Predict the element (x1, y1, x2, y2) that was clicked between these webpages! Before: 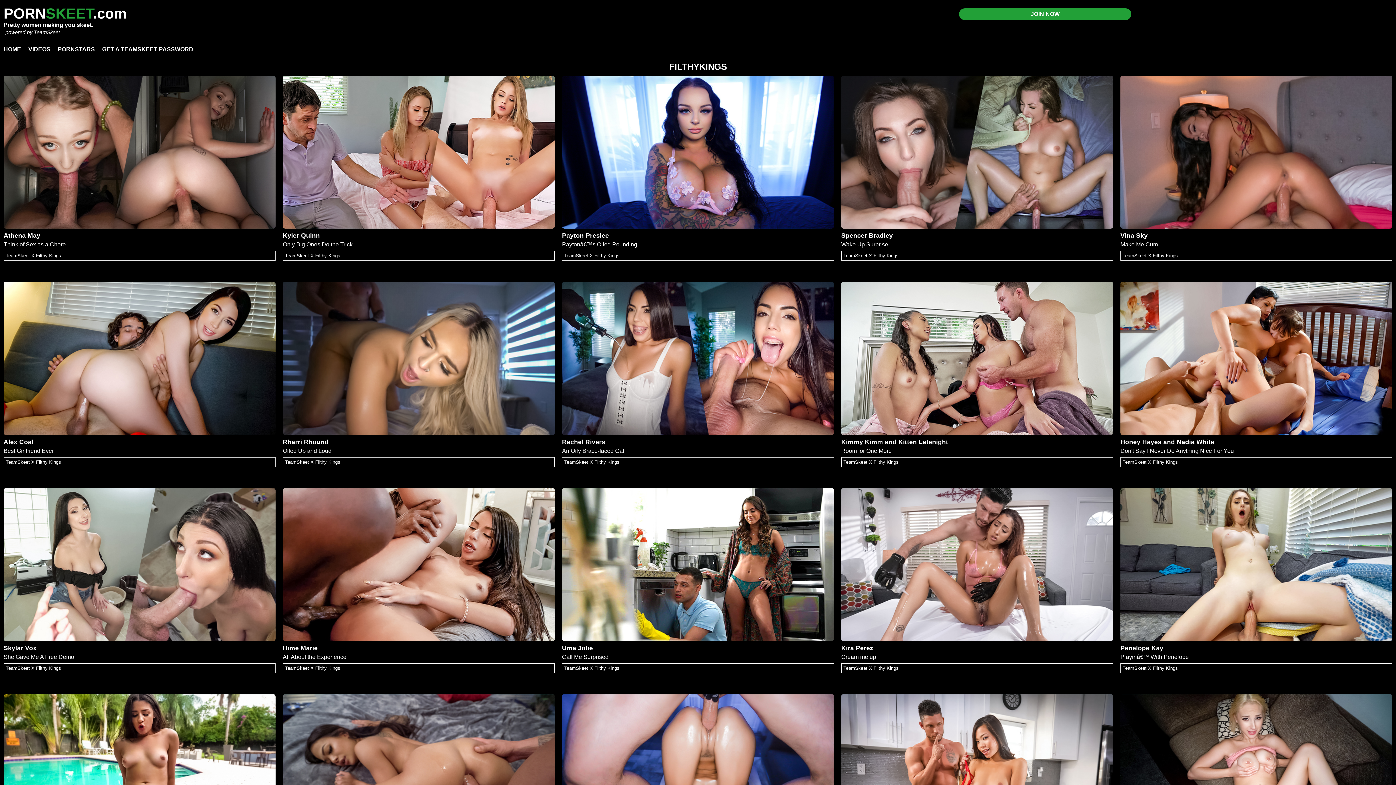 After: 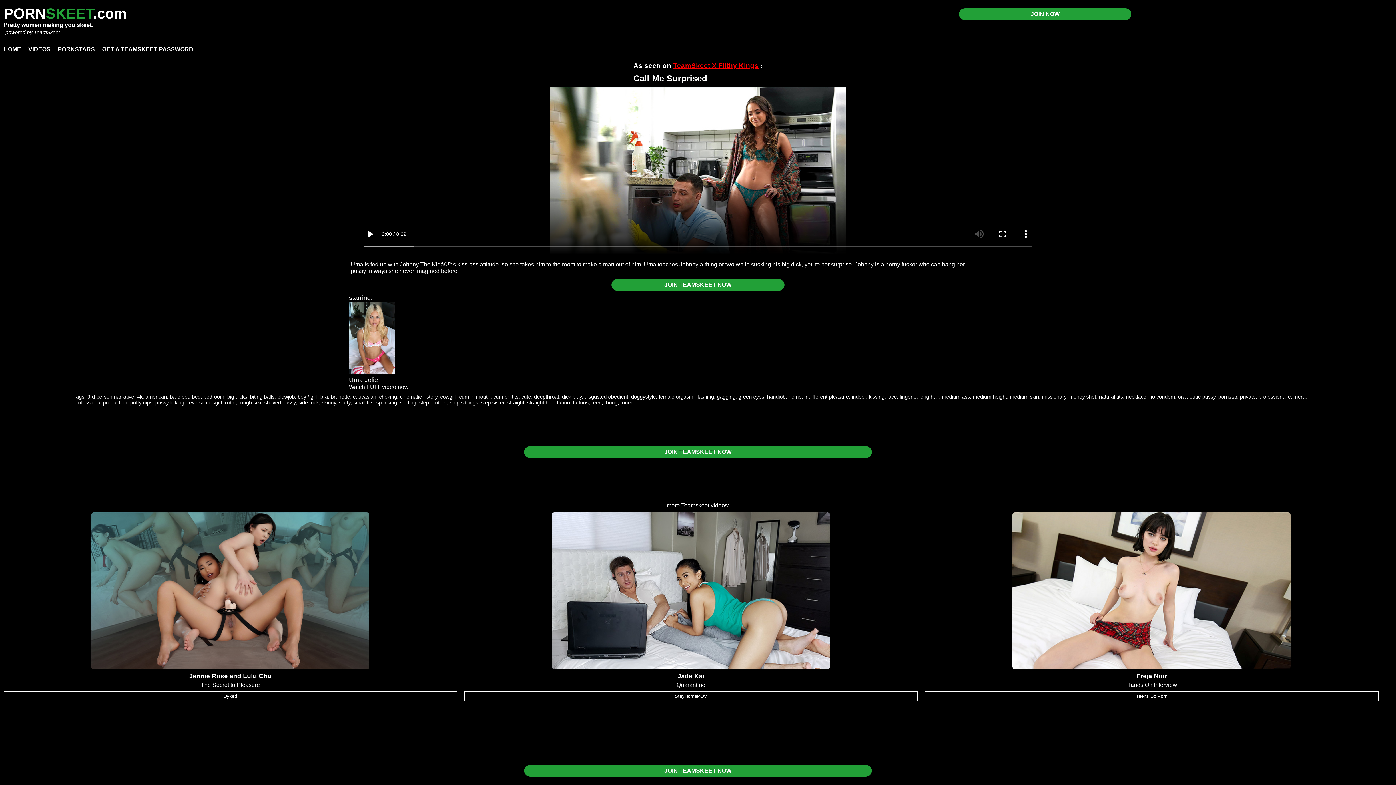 Action: bbox: (562, 636, 834, 642)